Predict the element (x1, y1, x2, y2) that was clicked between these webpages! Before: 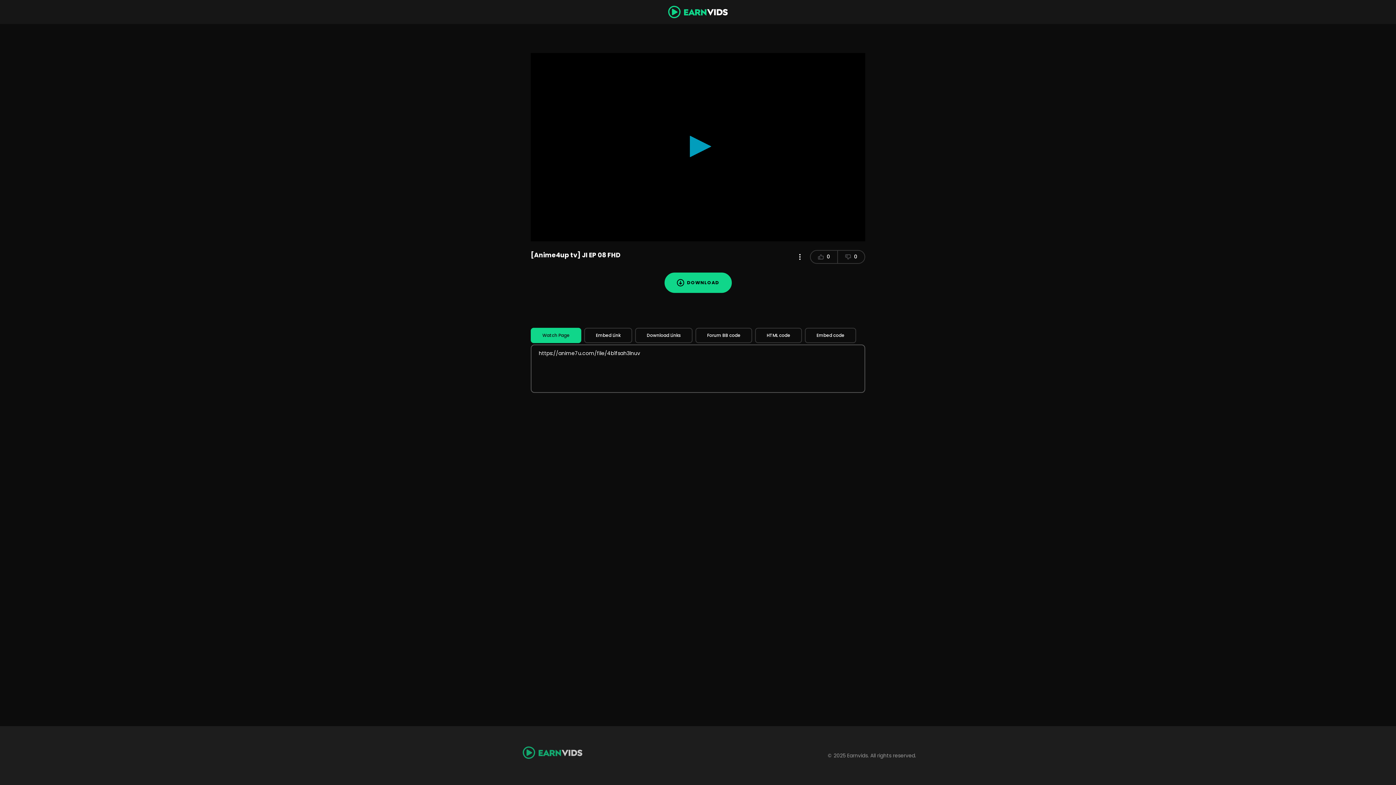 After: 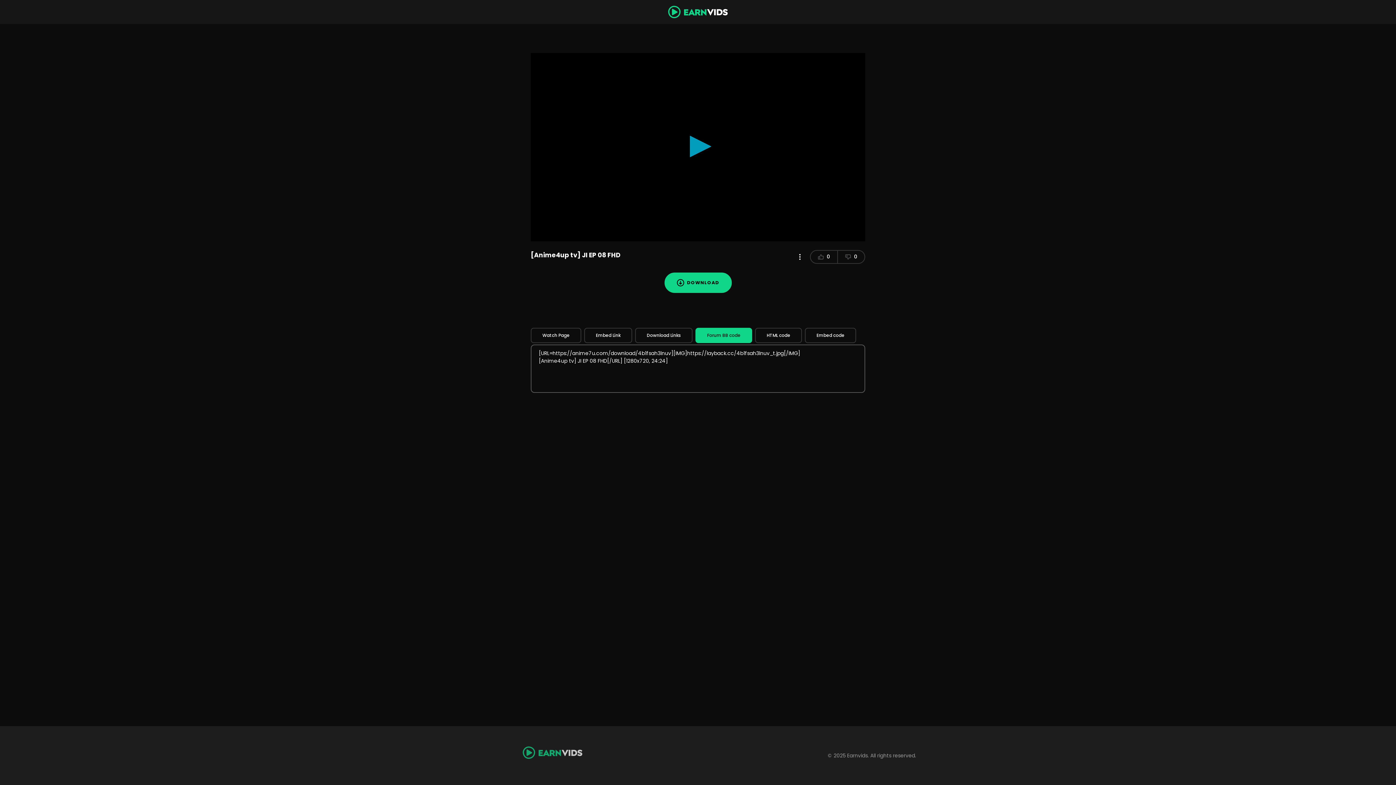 Action: label: Forum BB code bbox: (695, 327, 752, 343)